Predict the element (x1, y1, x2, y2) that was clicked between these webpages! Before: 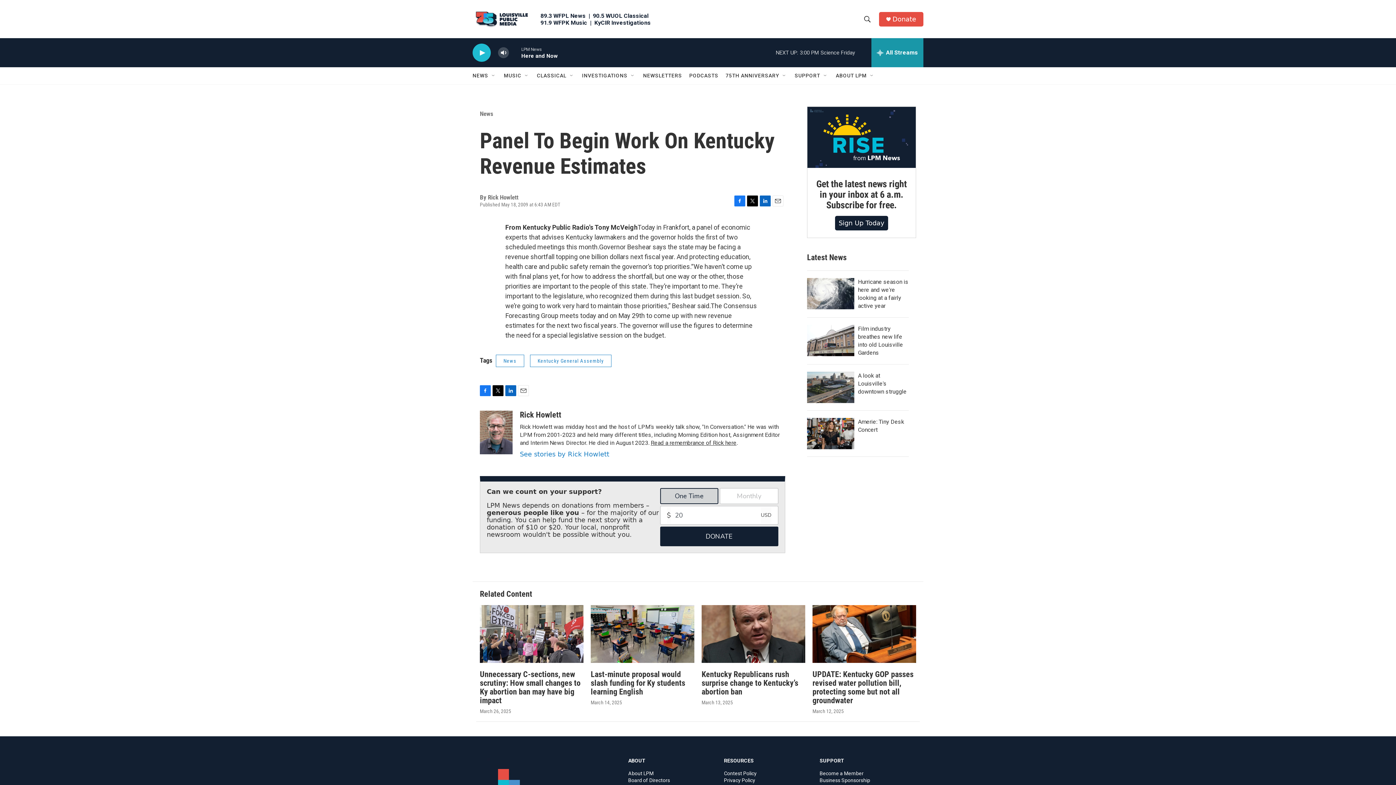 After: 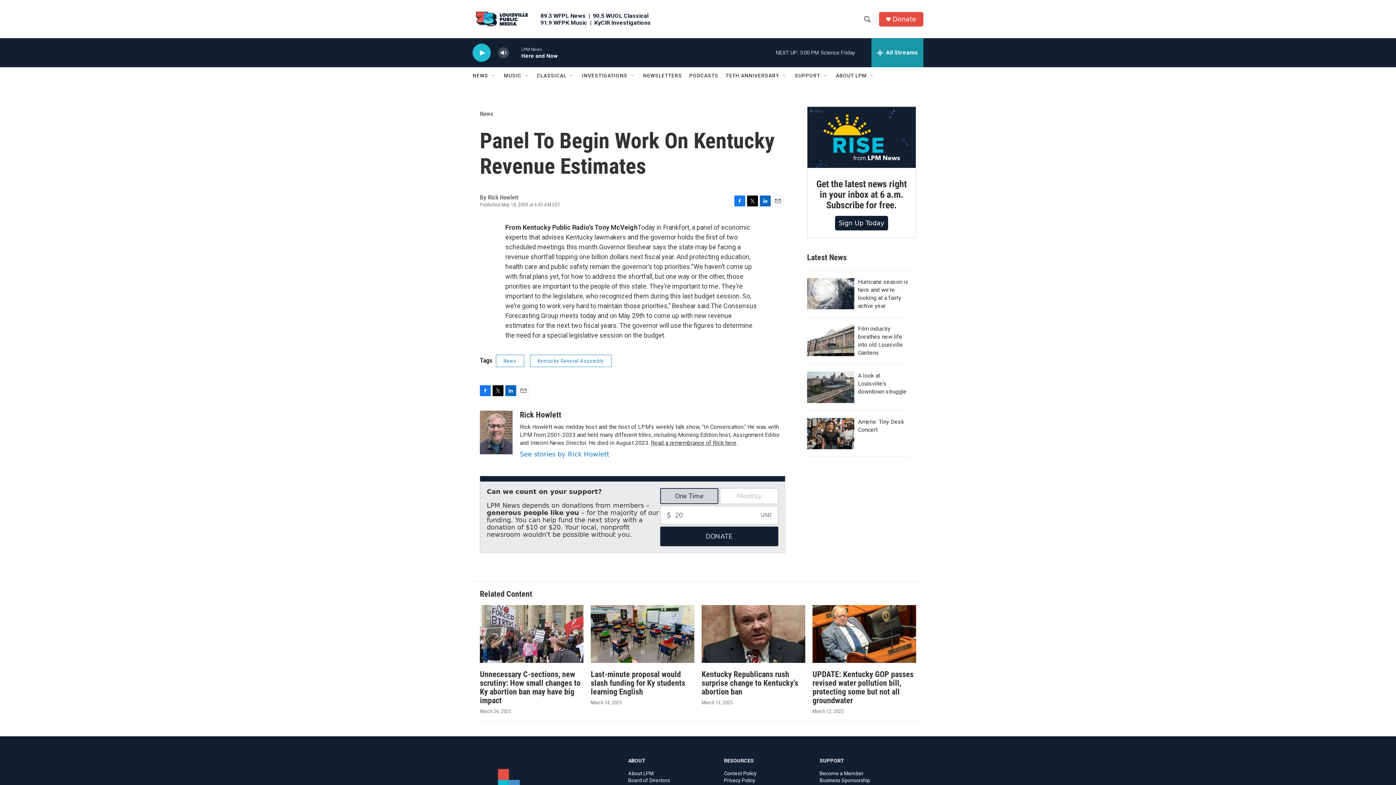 Action: bbox: (480, 385, 490, 396) label: Facebook